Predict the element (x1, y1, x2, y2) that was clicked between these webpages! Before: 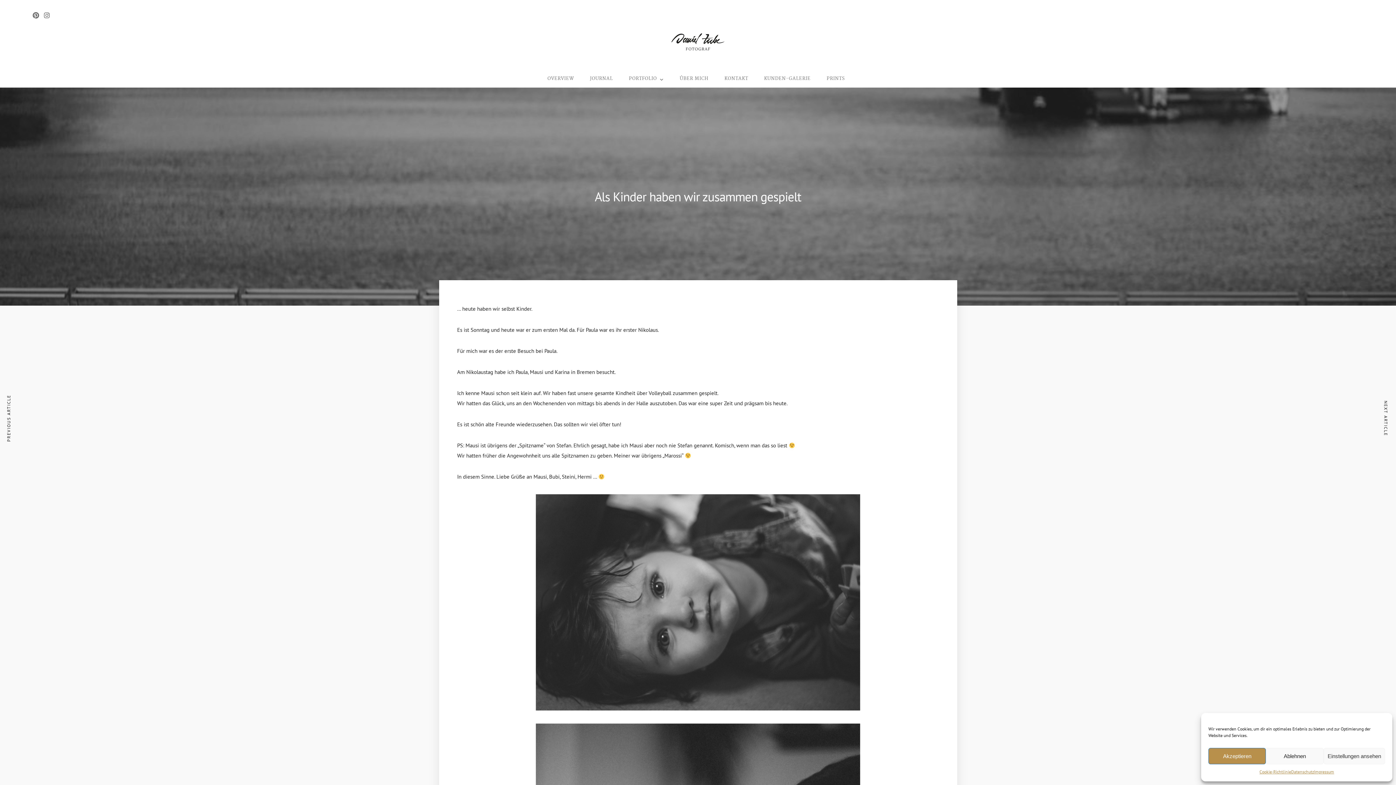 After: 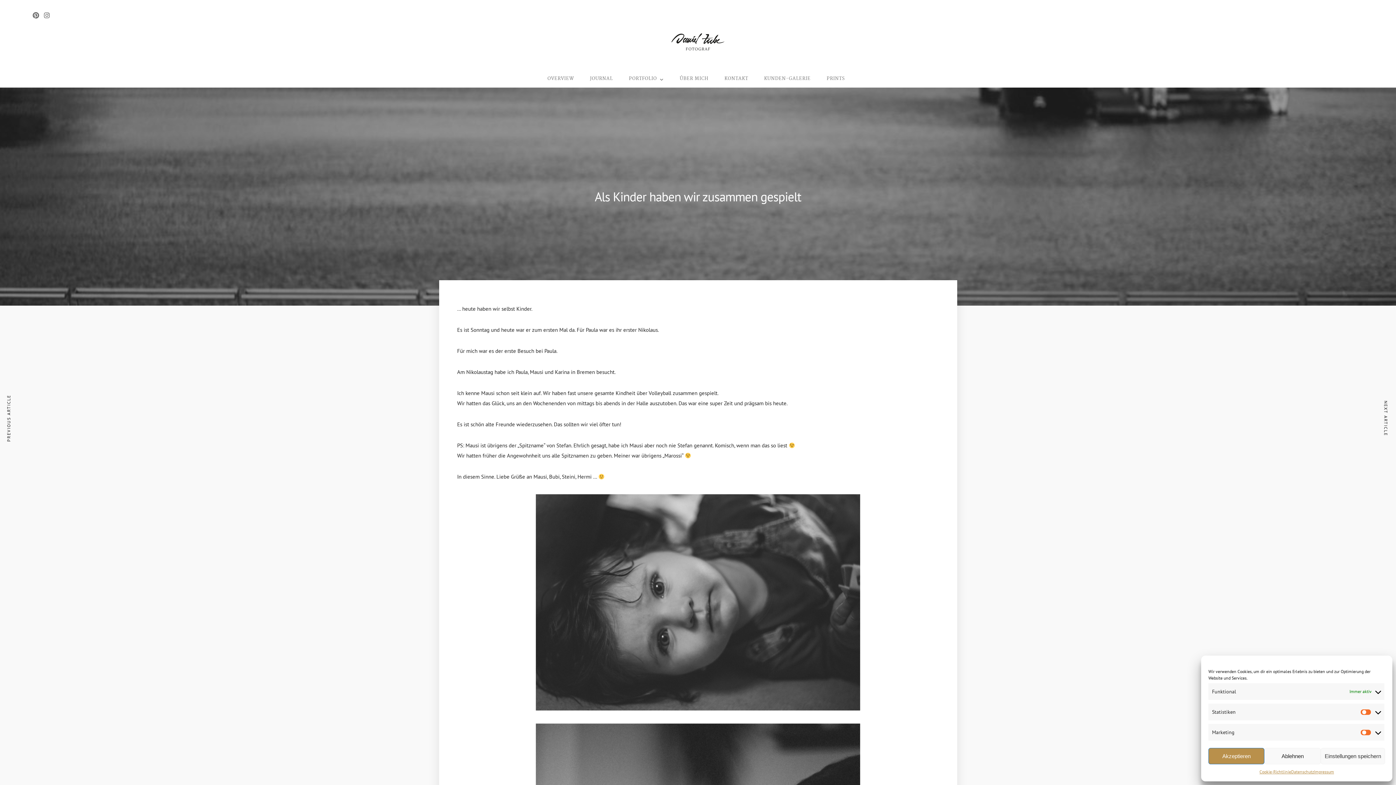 Action: label: Einstellungen ansehen bbox: (1323, 748, 1385, 764)